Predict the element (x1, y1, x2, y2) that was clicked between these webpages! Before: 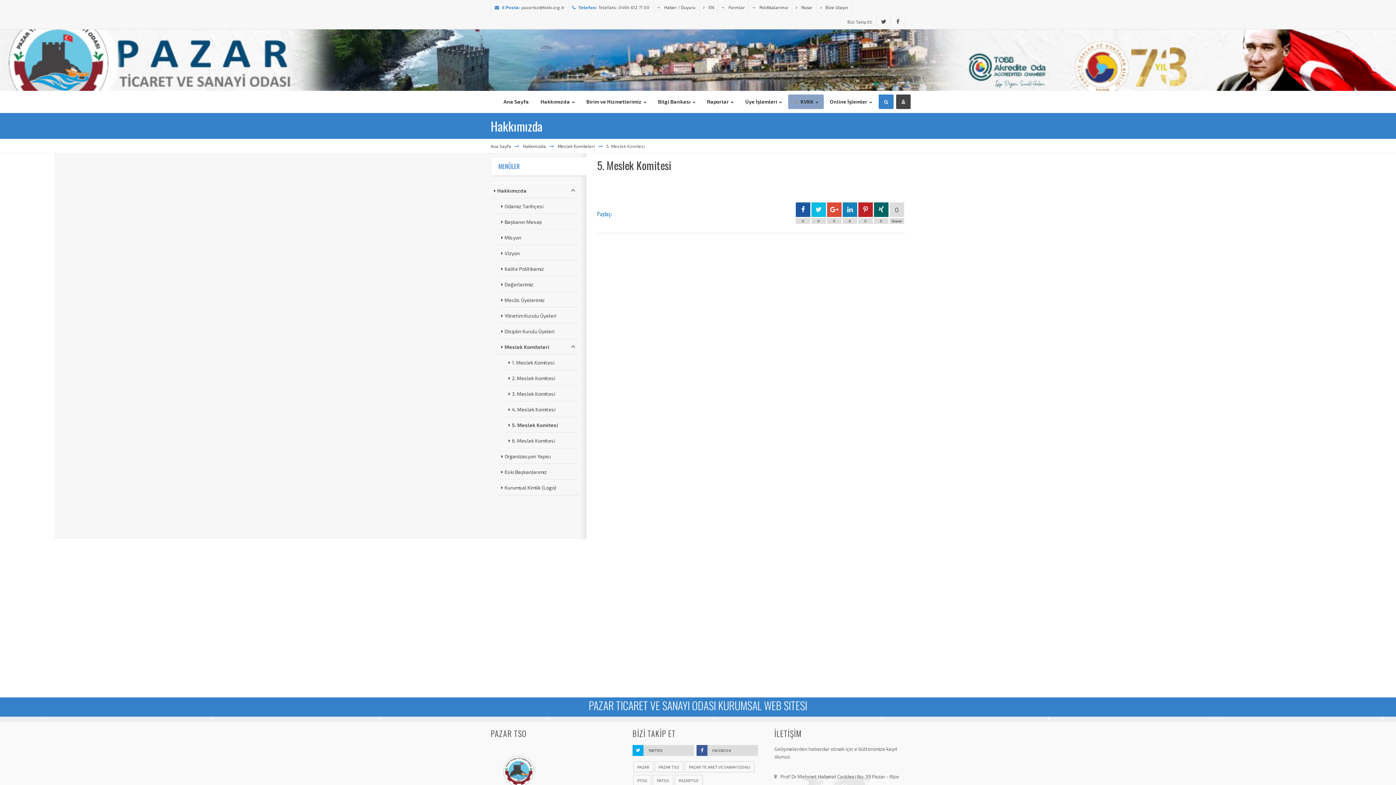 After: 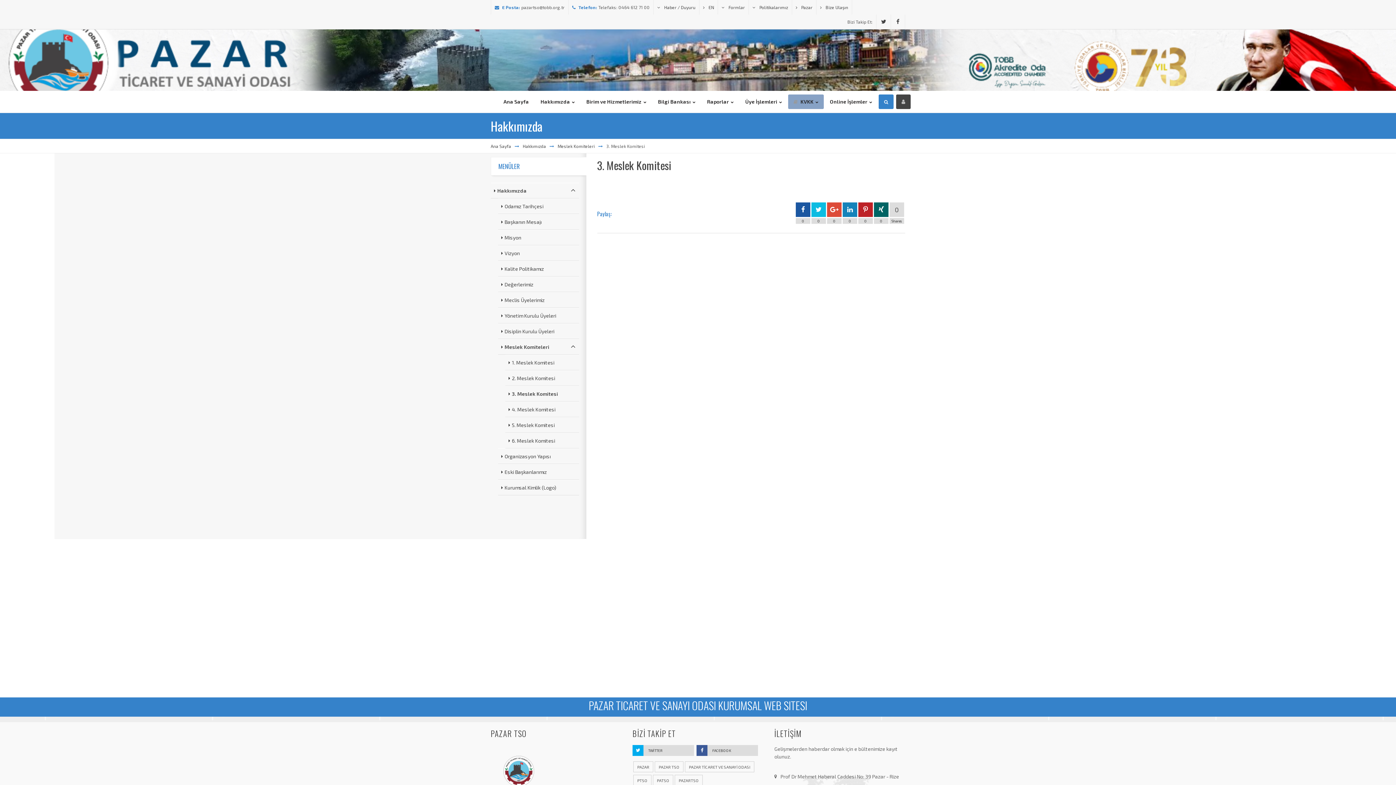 Action: label: 3. Meslek Komitesi bbox: (505, 386, 579, 401)